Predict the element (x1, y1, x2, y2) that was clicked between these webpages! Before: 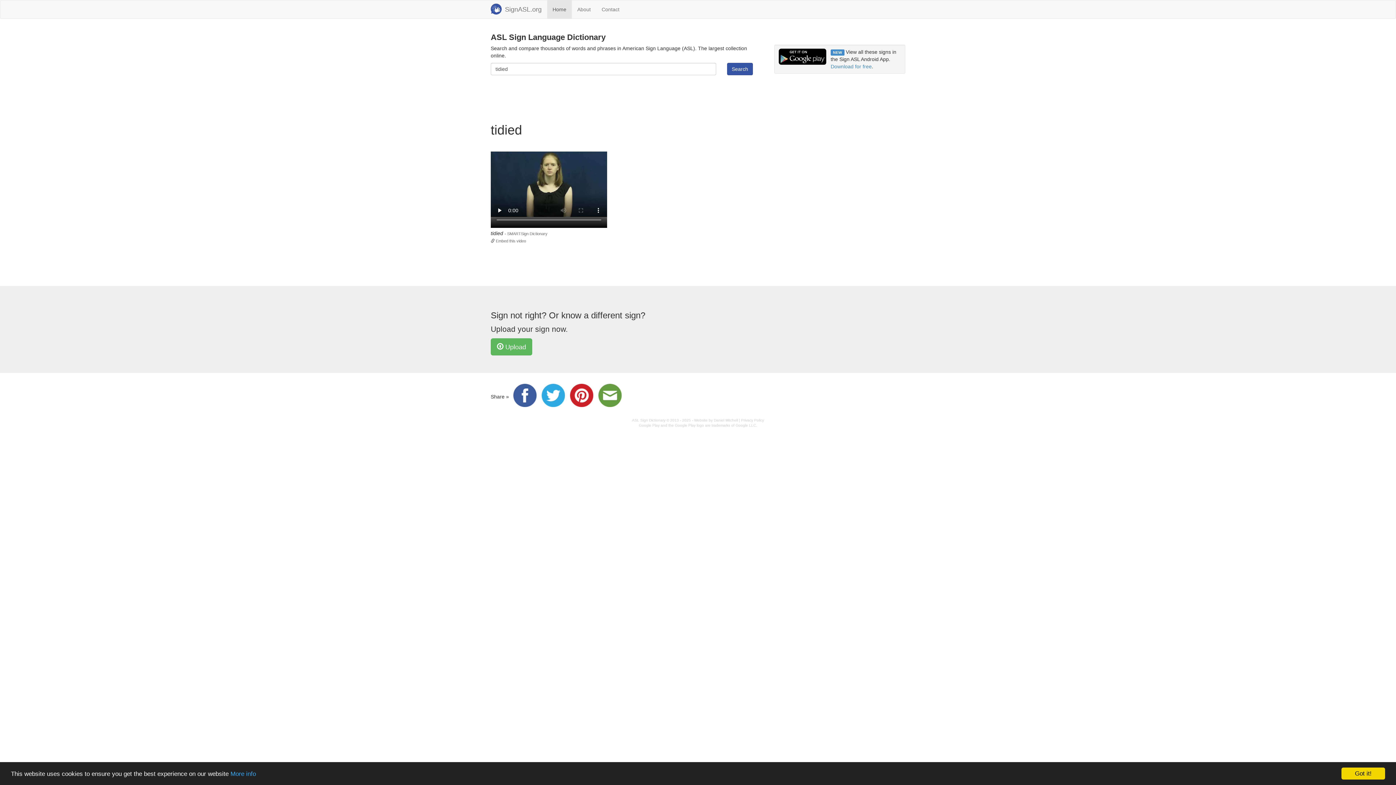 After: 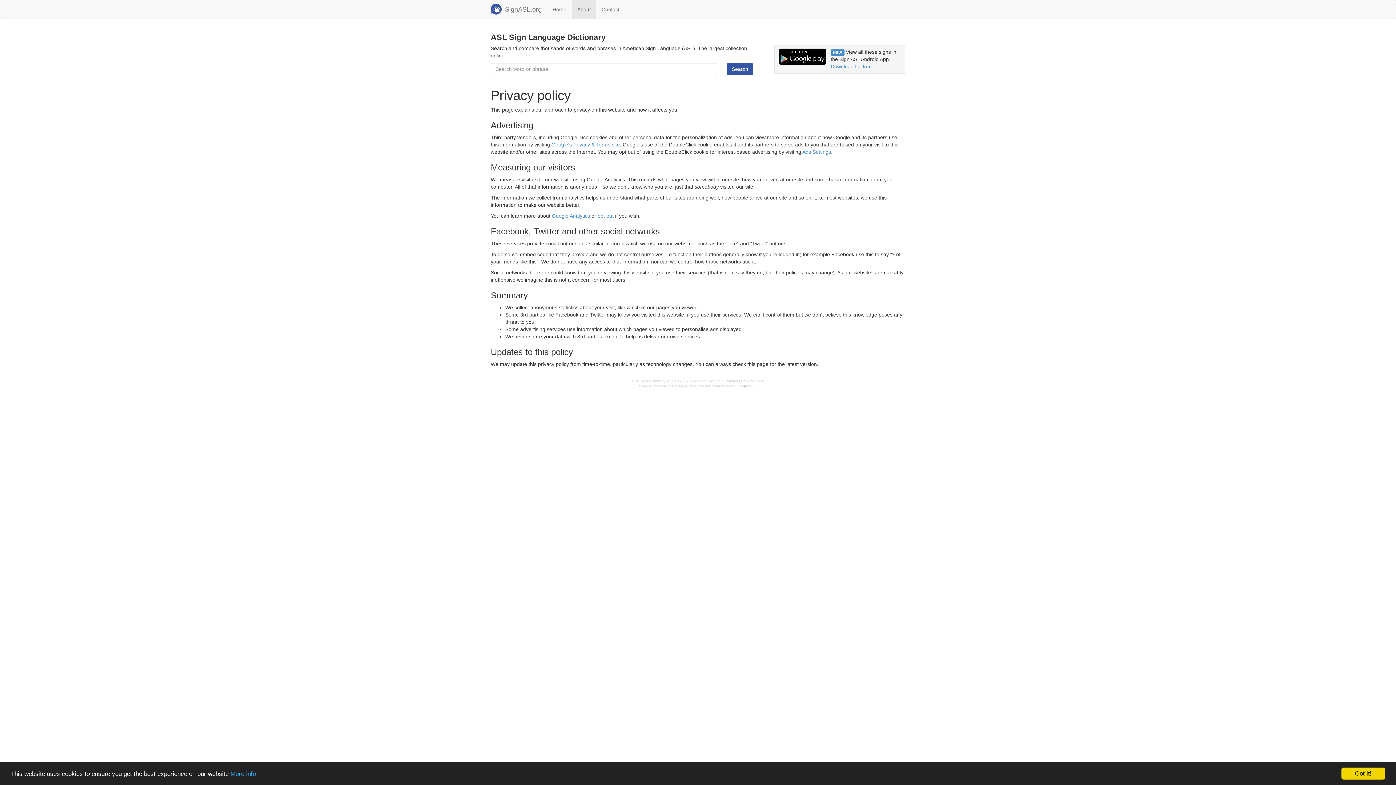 Action: label: More info bbox: (230, 770, 256, 777)